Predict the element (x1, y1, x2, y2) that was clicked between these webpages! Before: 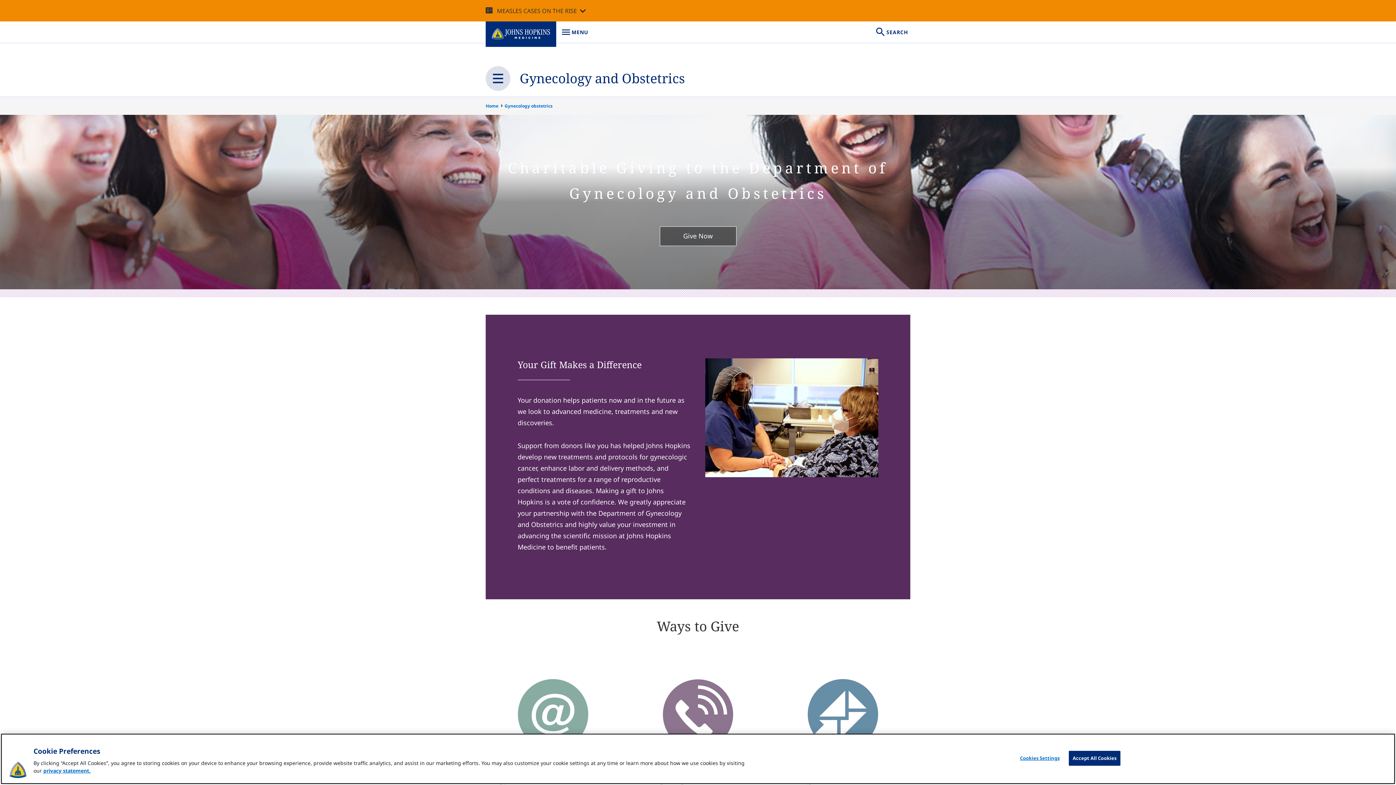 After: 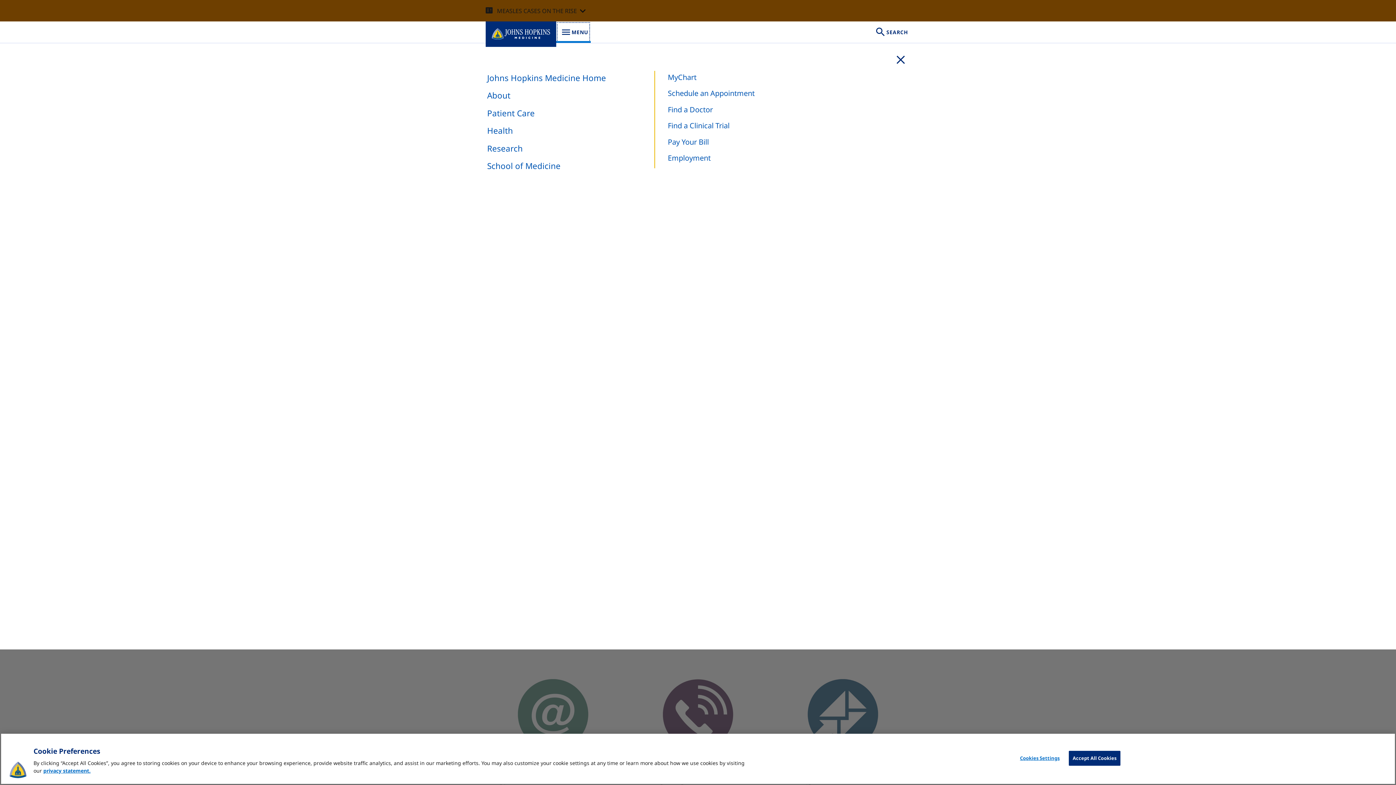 Action: label: JOHNS HOPKINS MEDICINE
MENU bbox: (556, 21, 590, 42)